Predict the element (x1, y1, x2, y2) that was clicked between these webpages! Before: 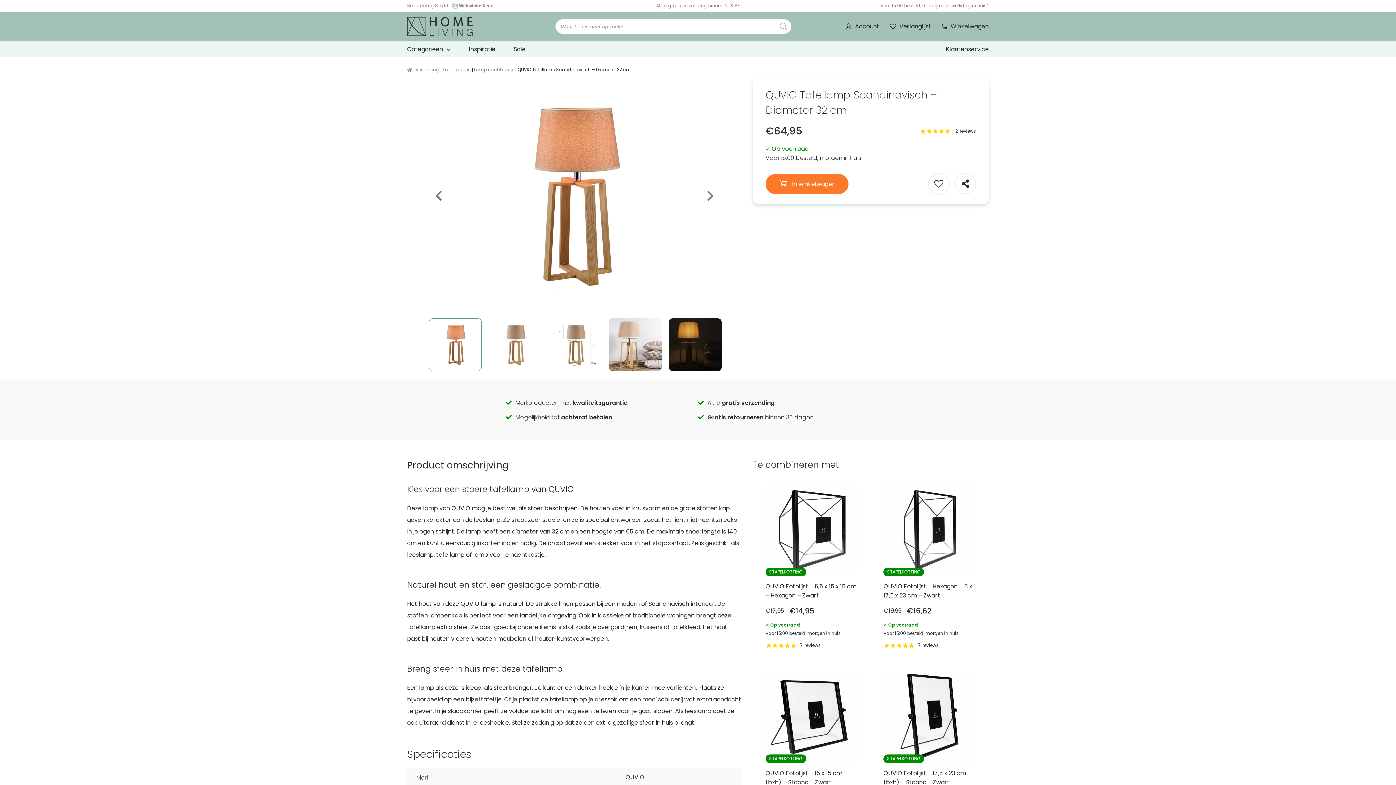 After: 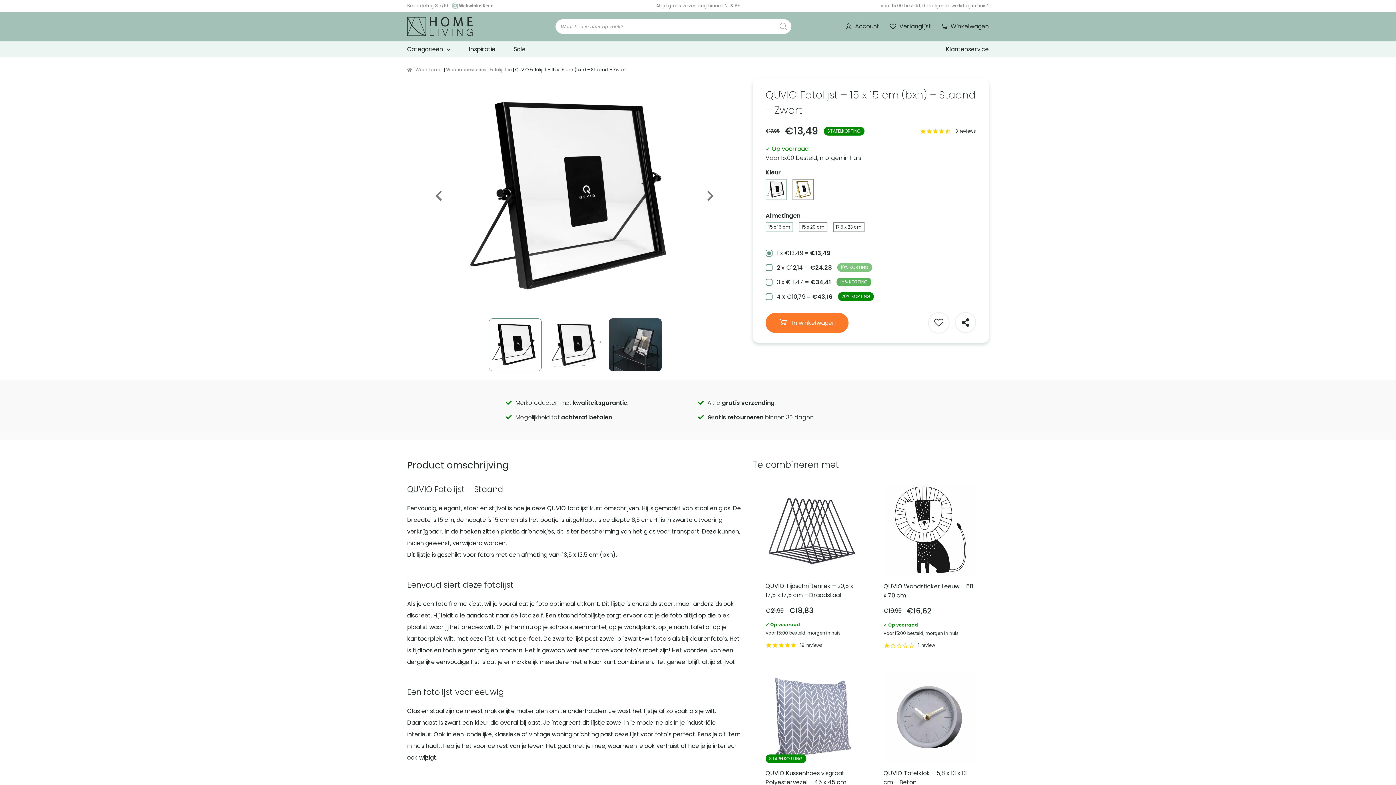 Action: bbox: (758, 663, 865, 845) label: Bekijk QUVIO Fotolijst – 15 x 15 cm (bxh) – Staand – Zwart